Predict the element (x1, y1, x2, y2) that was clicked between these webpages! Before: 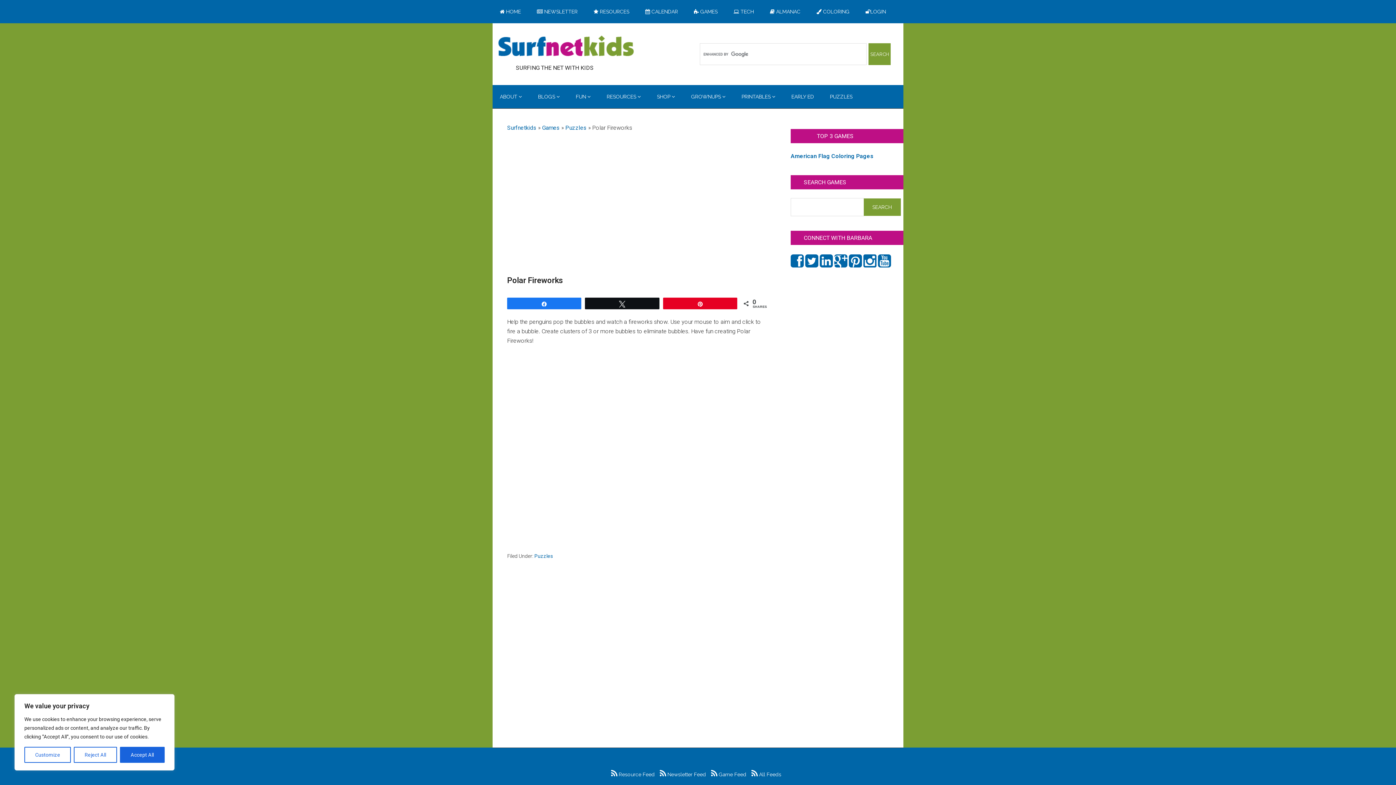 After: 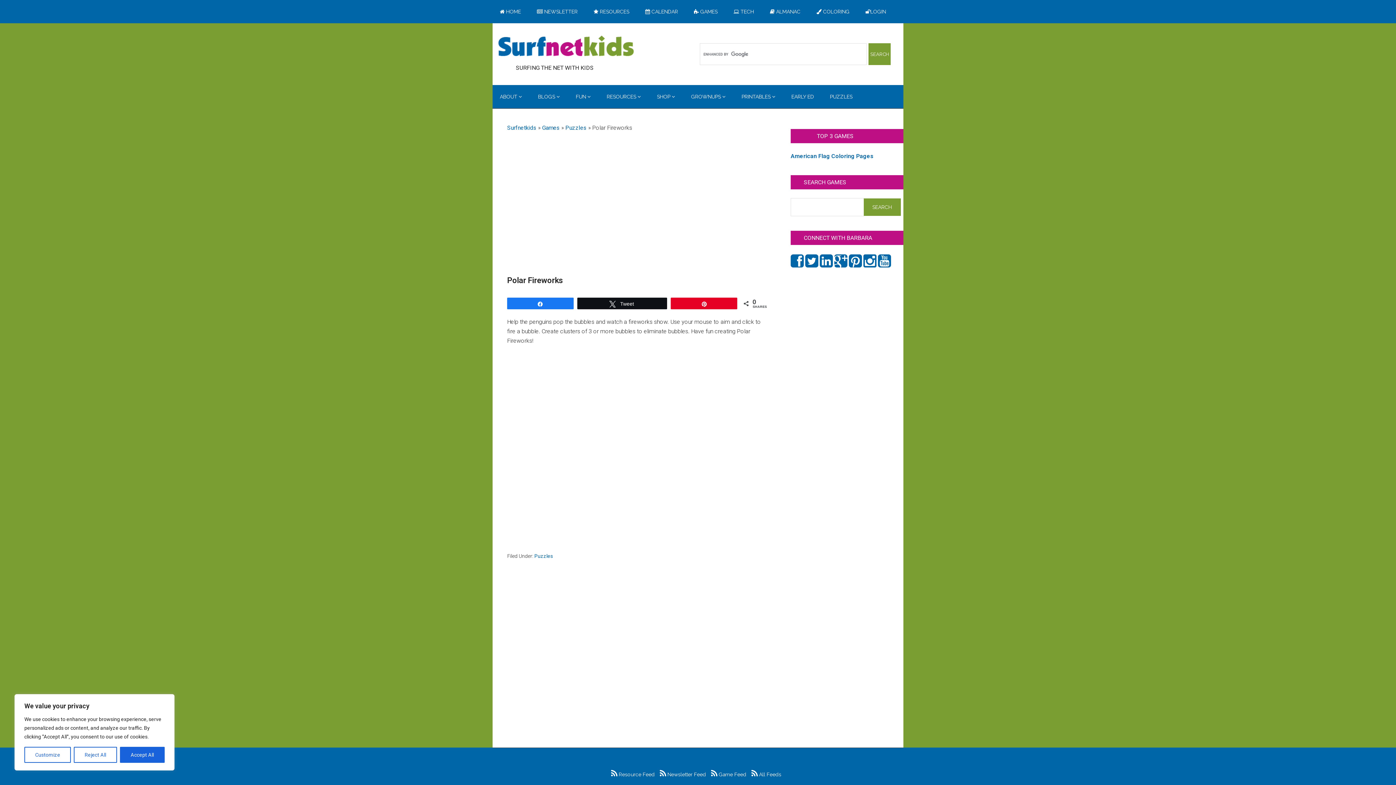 Action: label: Tweet bbox: (585, 298, 659, 309)